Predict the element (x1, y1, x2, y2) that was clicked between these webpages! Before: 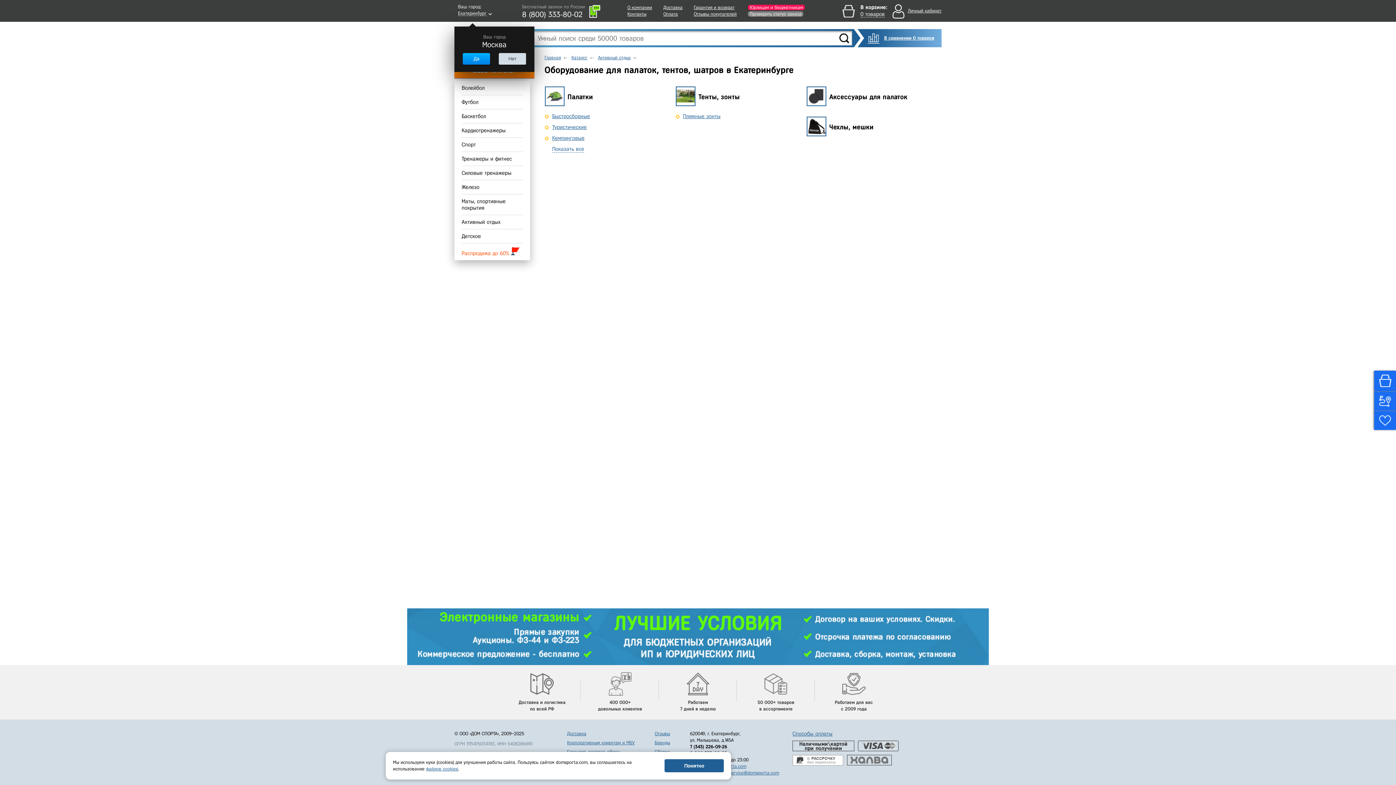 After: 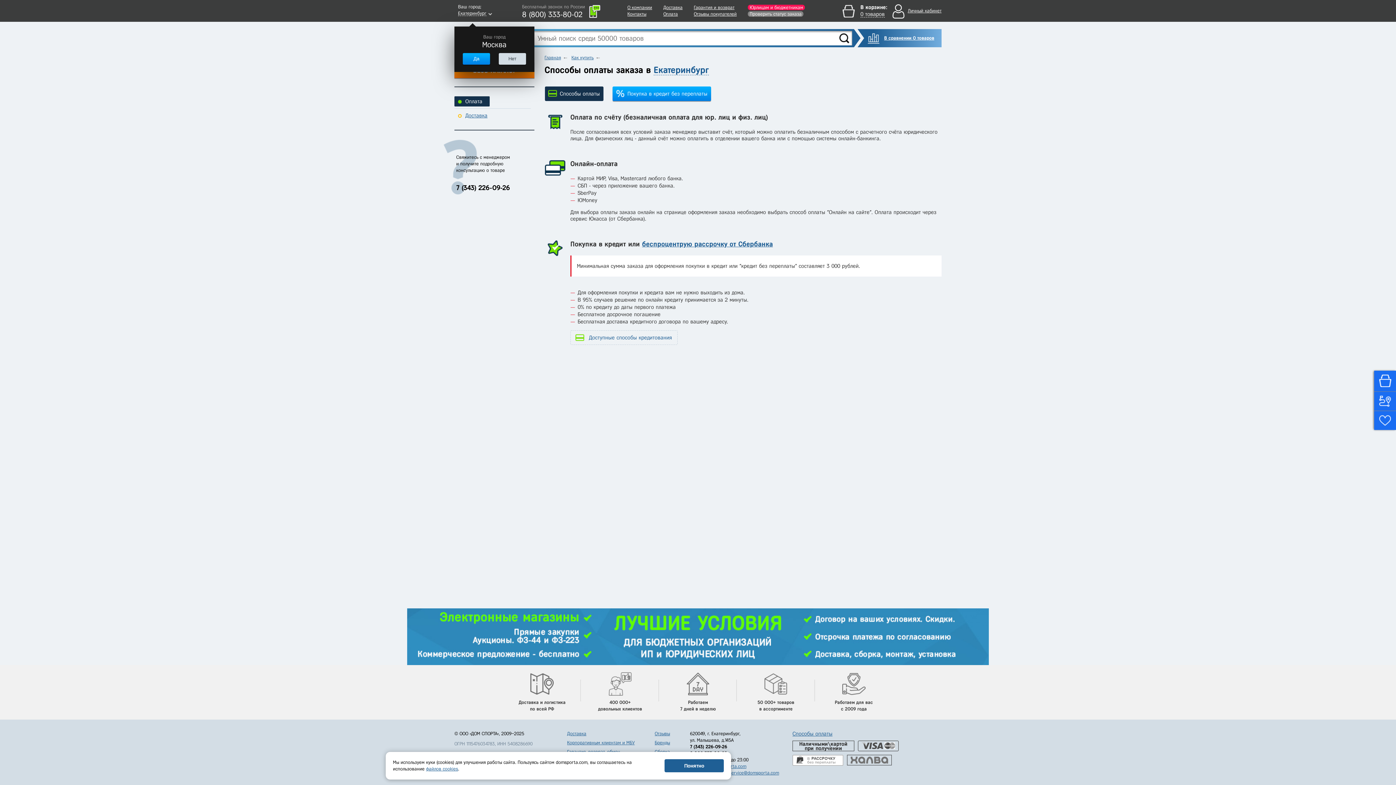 Action: label: Оплата bbox: (663, 11, 678, 16)